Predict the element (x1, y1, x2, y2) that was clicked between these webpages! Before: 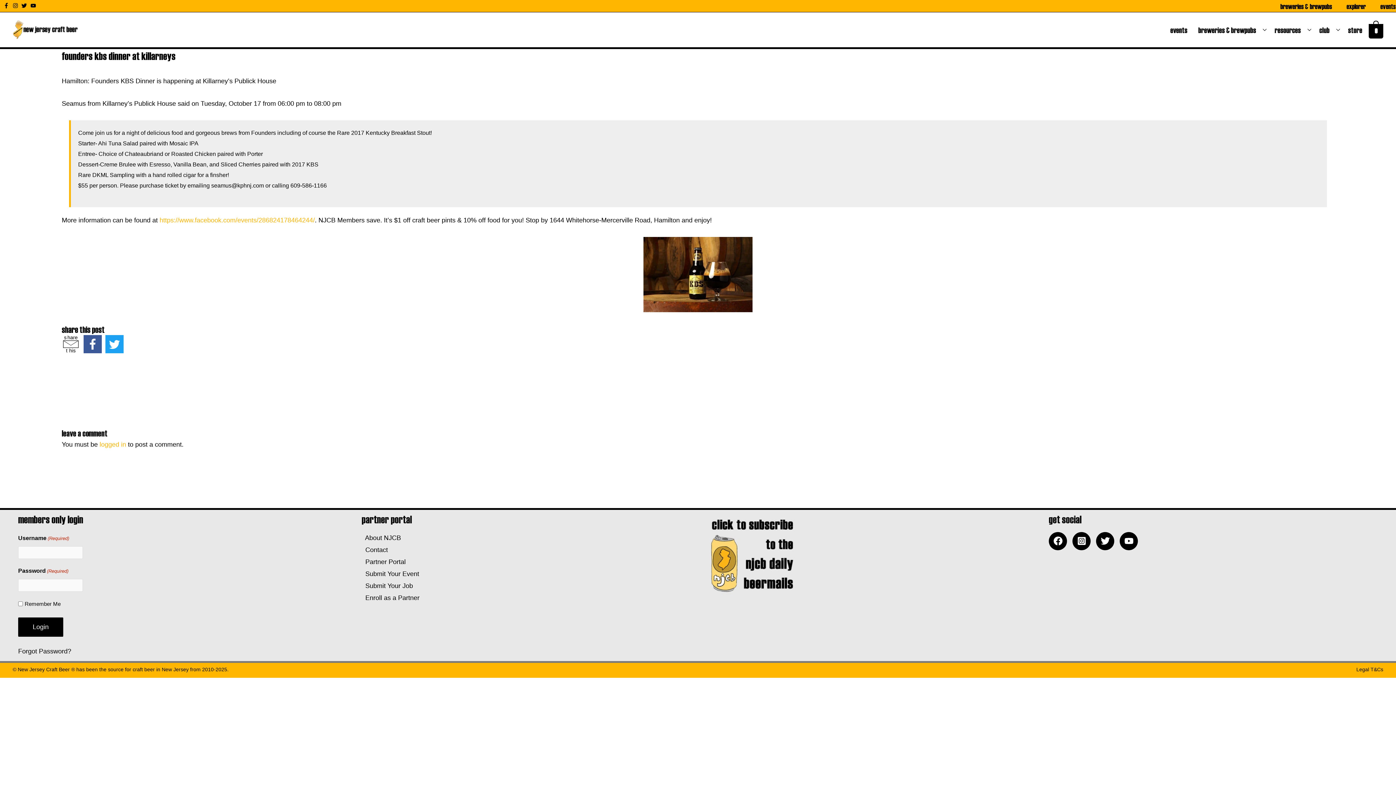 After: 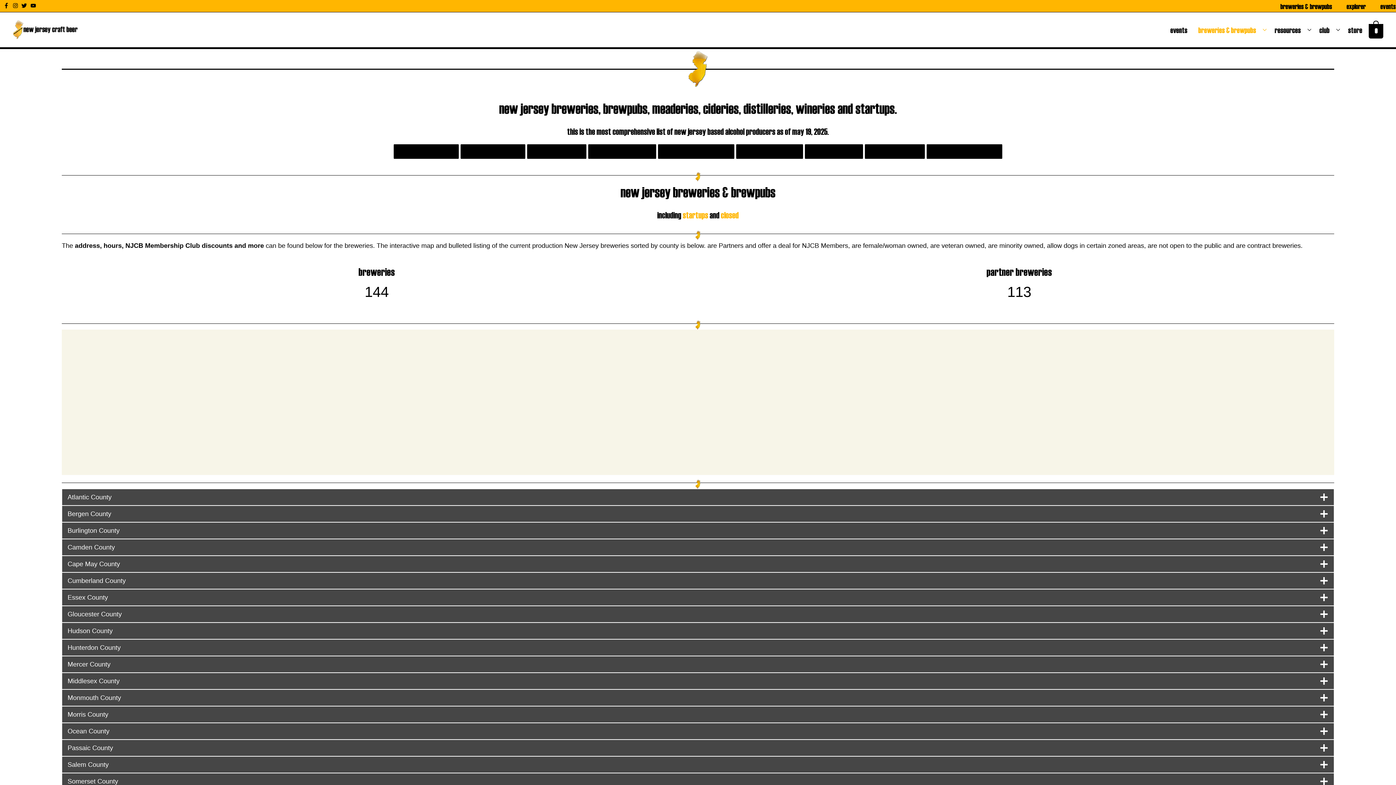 Action: bbox: (1190, 13, 1267, 46) label: breweries & brewpubs  